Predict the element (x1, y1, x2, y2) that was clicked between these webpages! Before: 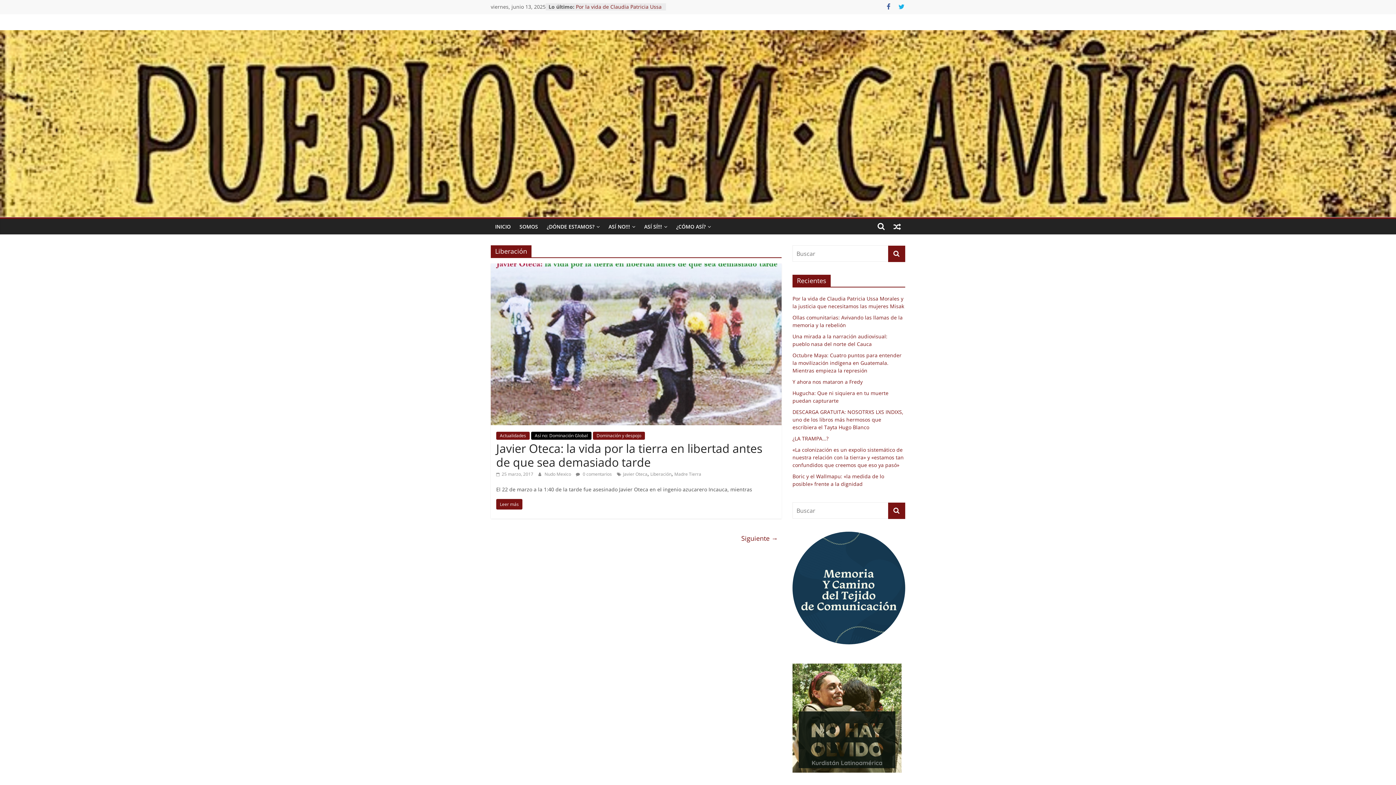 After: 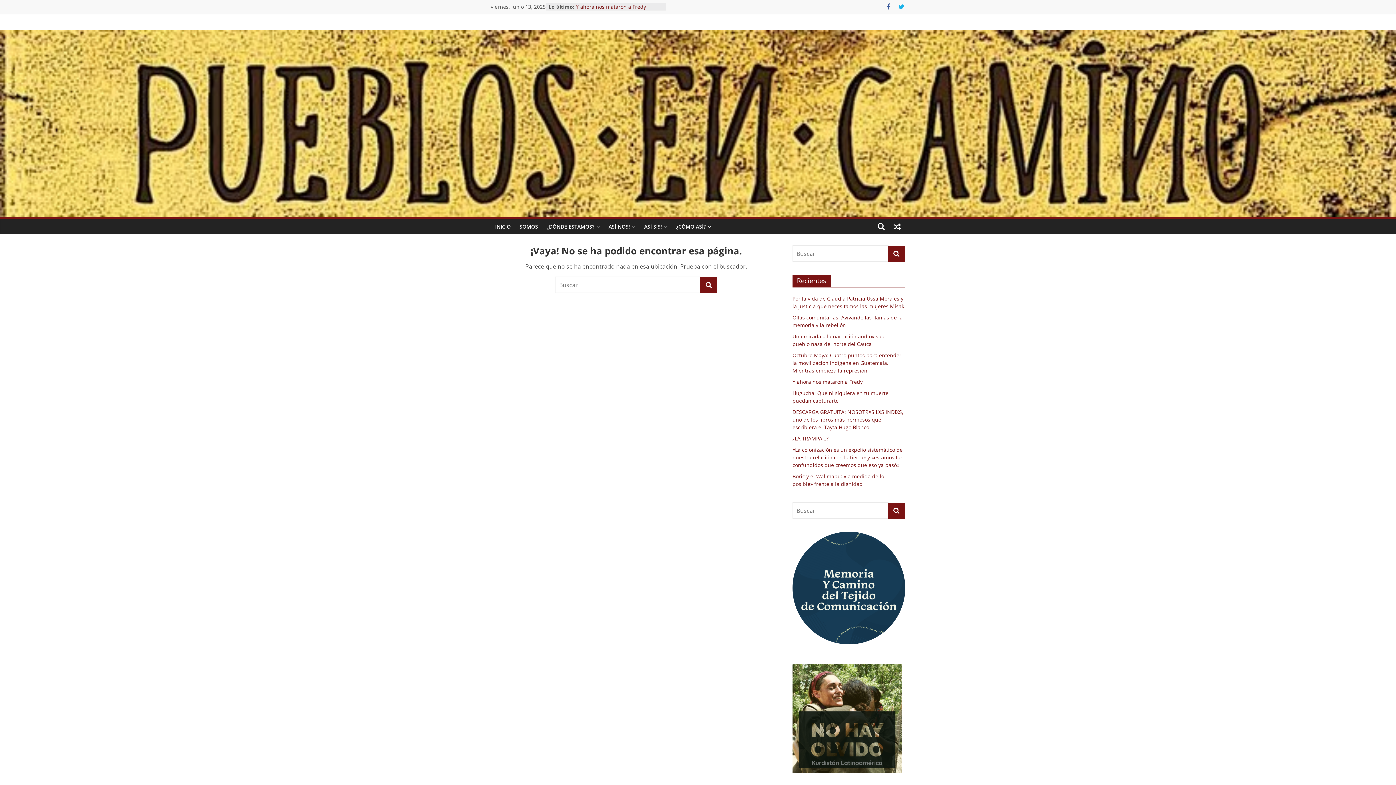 Action: label: Nudo Mexico  bbox: (544, 471, 572, 477)